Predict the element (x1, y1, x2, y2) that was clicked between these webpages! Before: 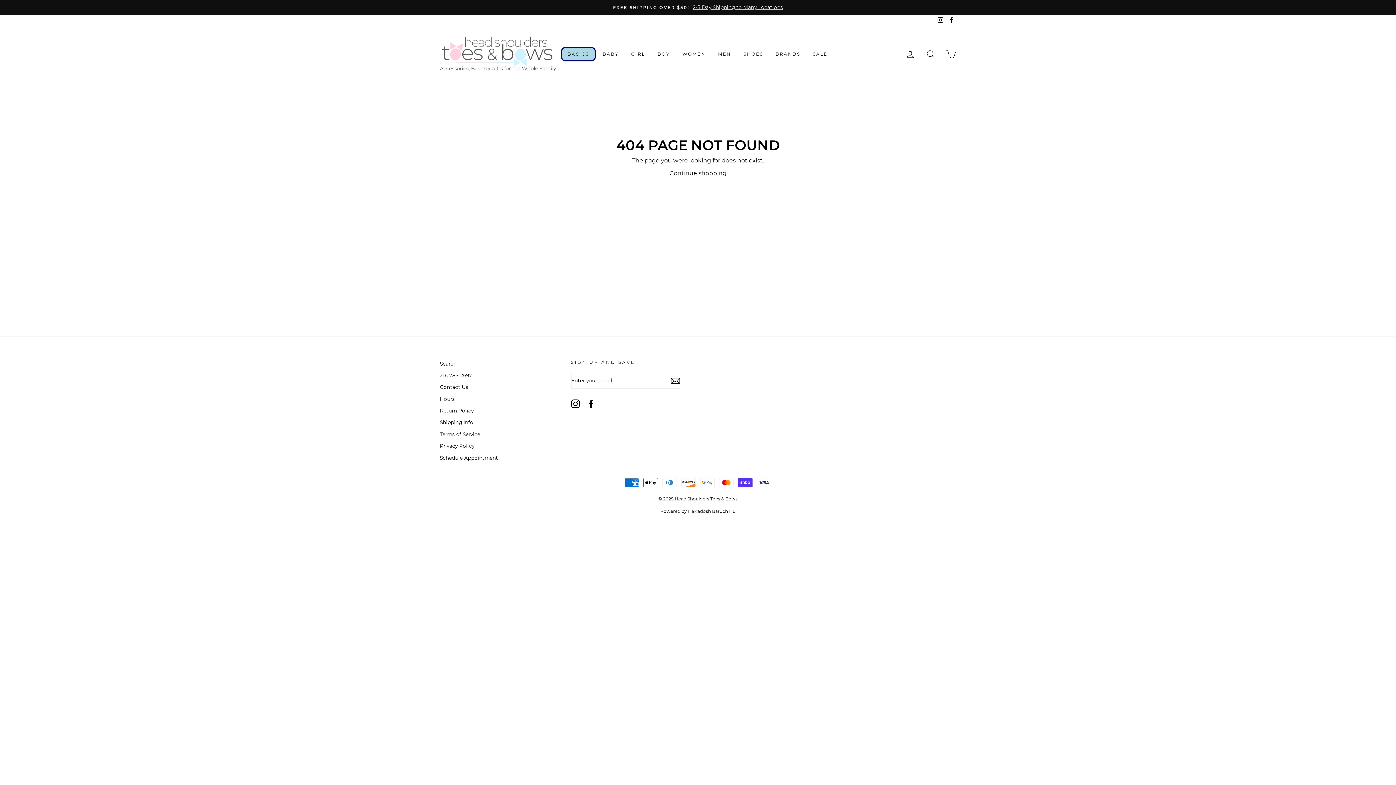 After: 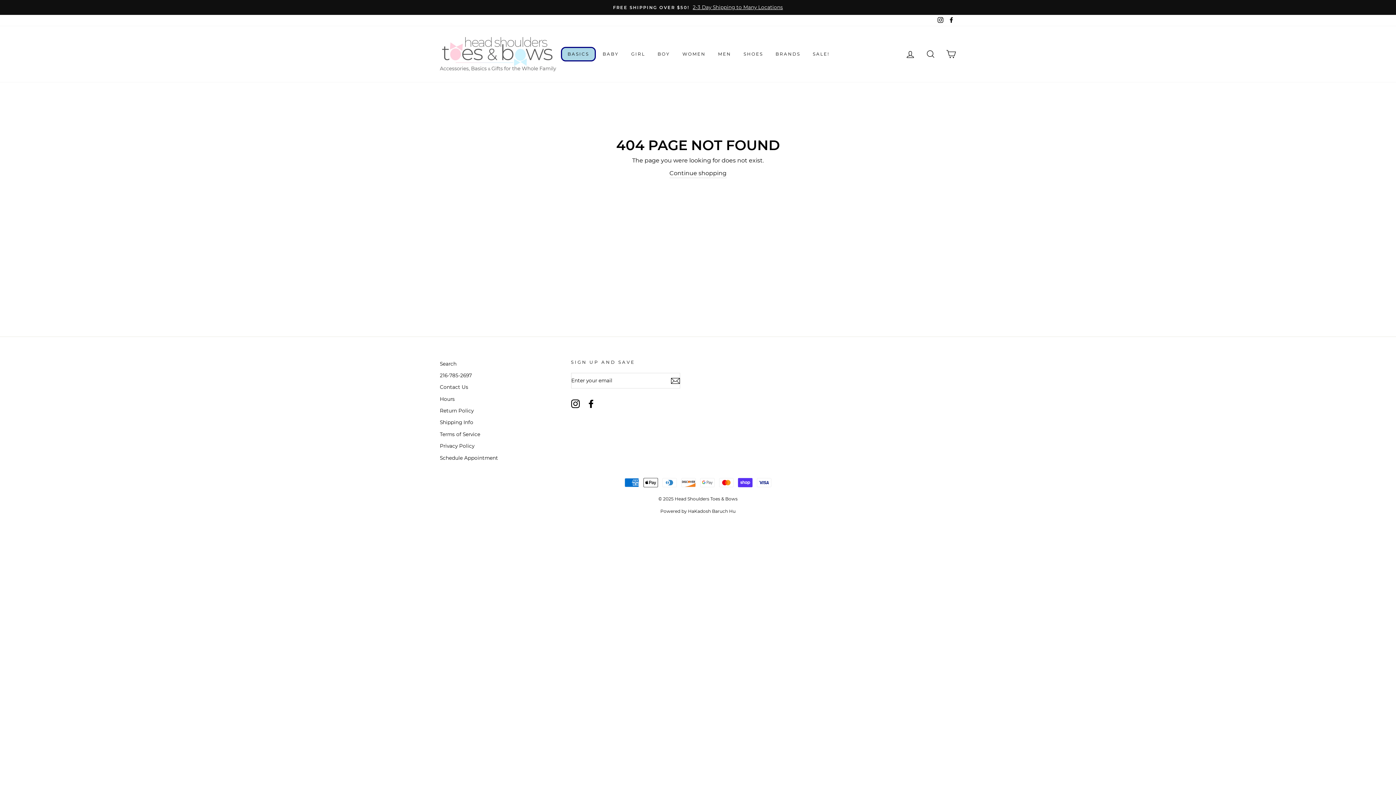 Action: label: 216-785-2697 bbox: (440, 370, 472, 381)